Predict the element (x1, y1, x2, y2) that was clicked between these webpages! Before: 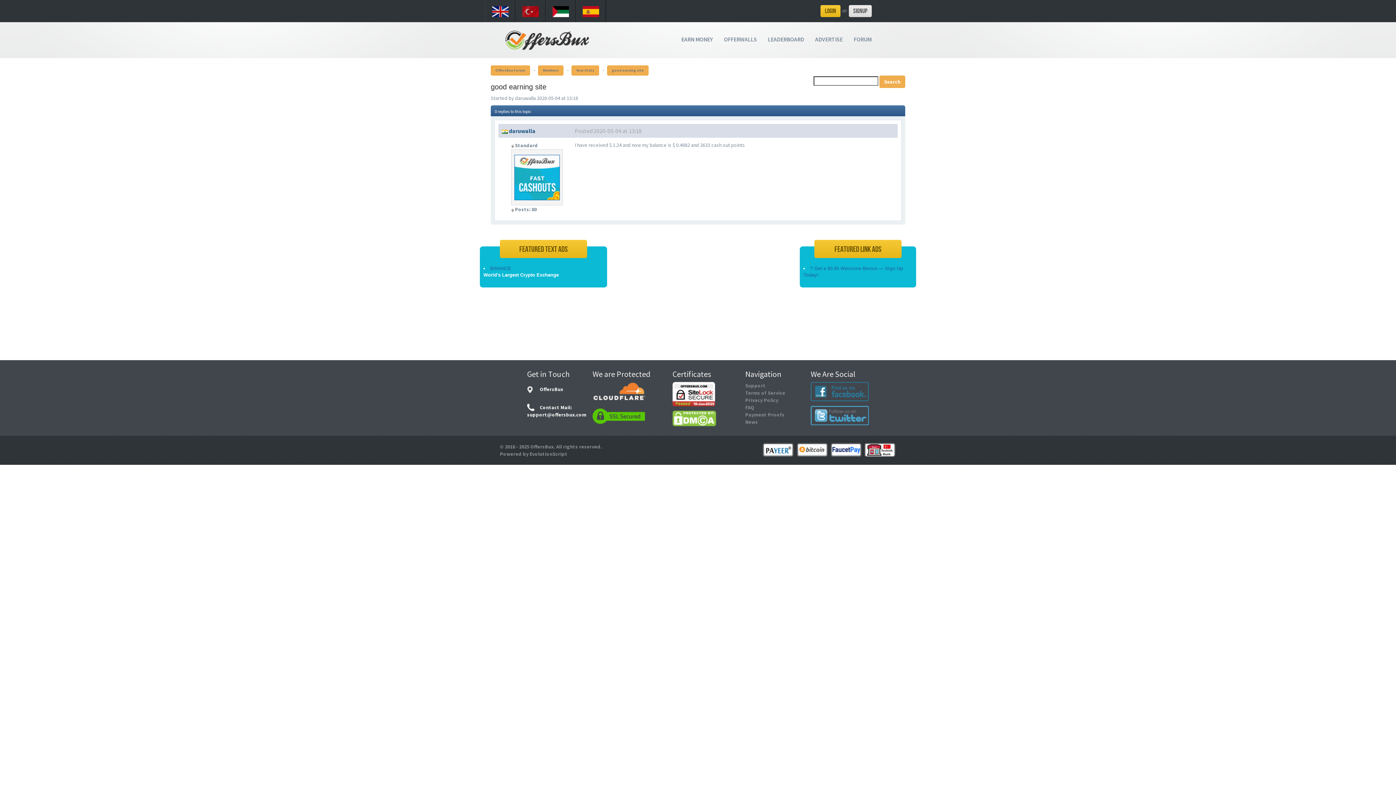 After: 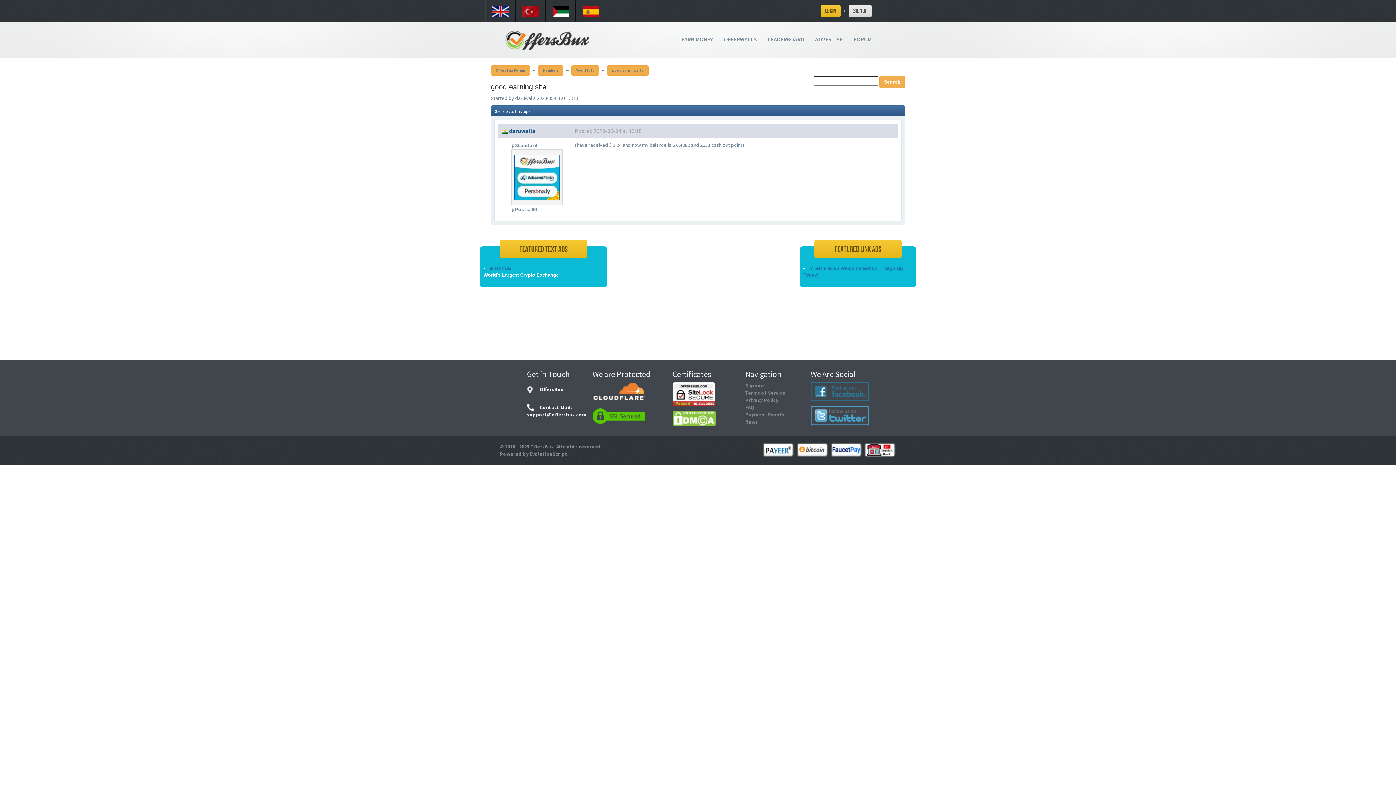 Action: bbox: (529, 450, 567, 457) label: EvolutionScript